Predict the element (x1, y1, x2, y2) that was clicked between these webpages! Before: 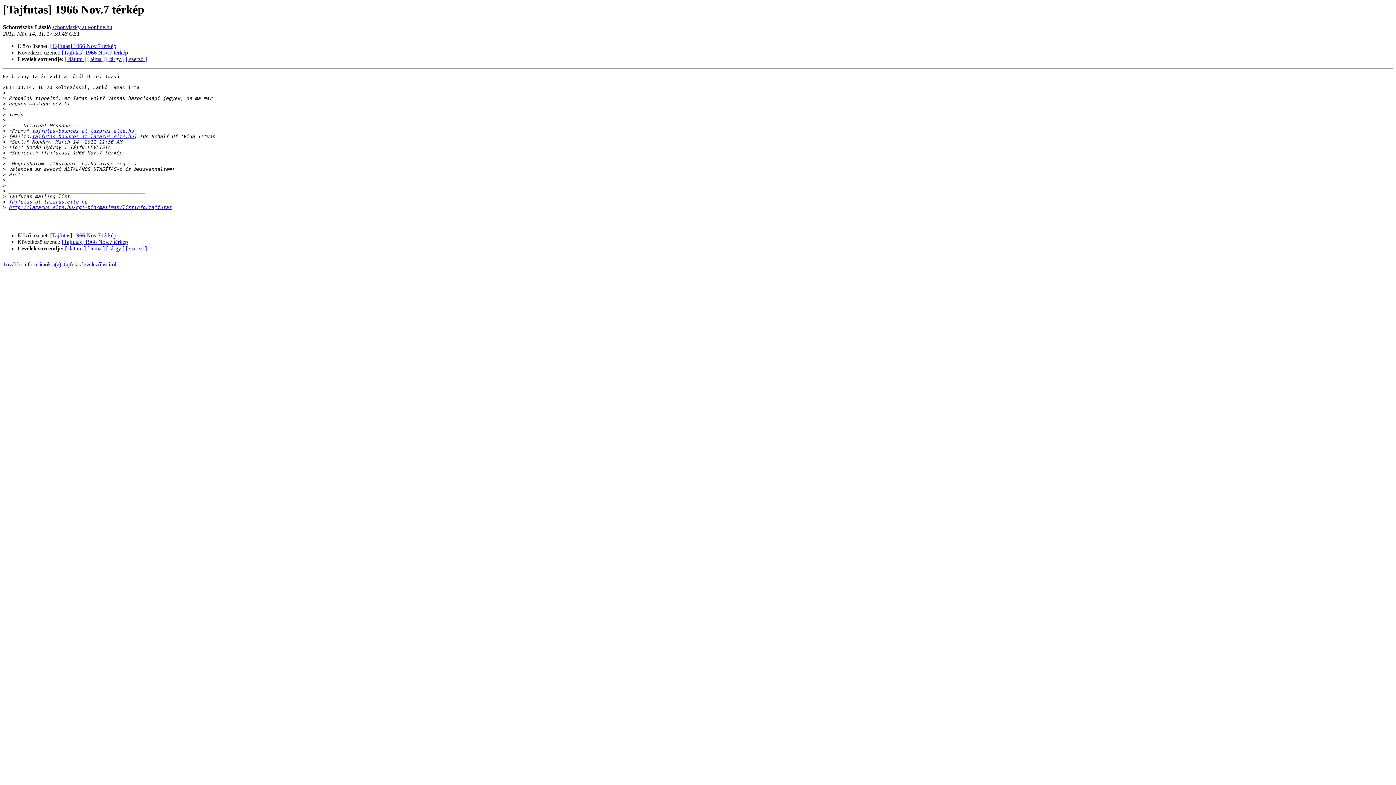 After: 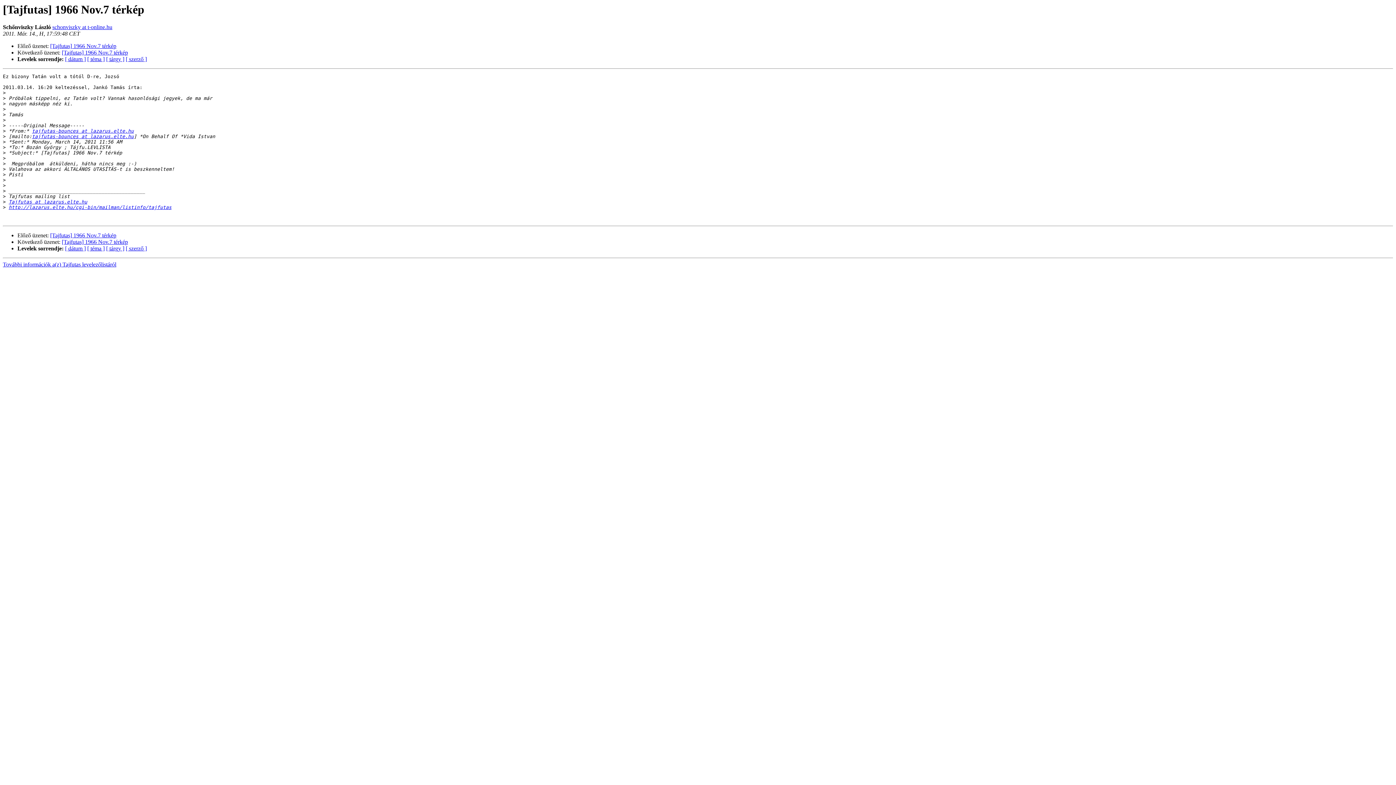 Action: bbox: (52, 24, 112, 30) label: schonviszky at t-online.hu